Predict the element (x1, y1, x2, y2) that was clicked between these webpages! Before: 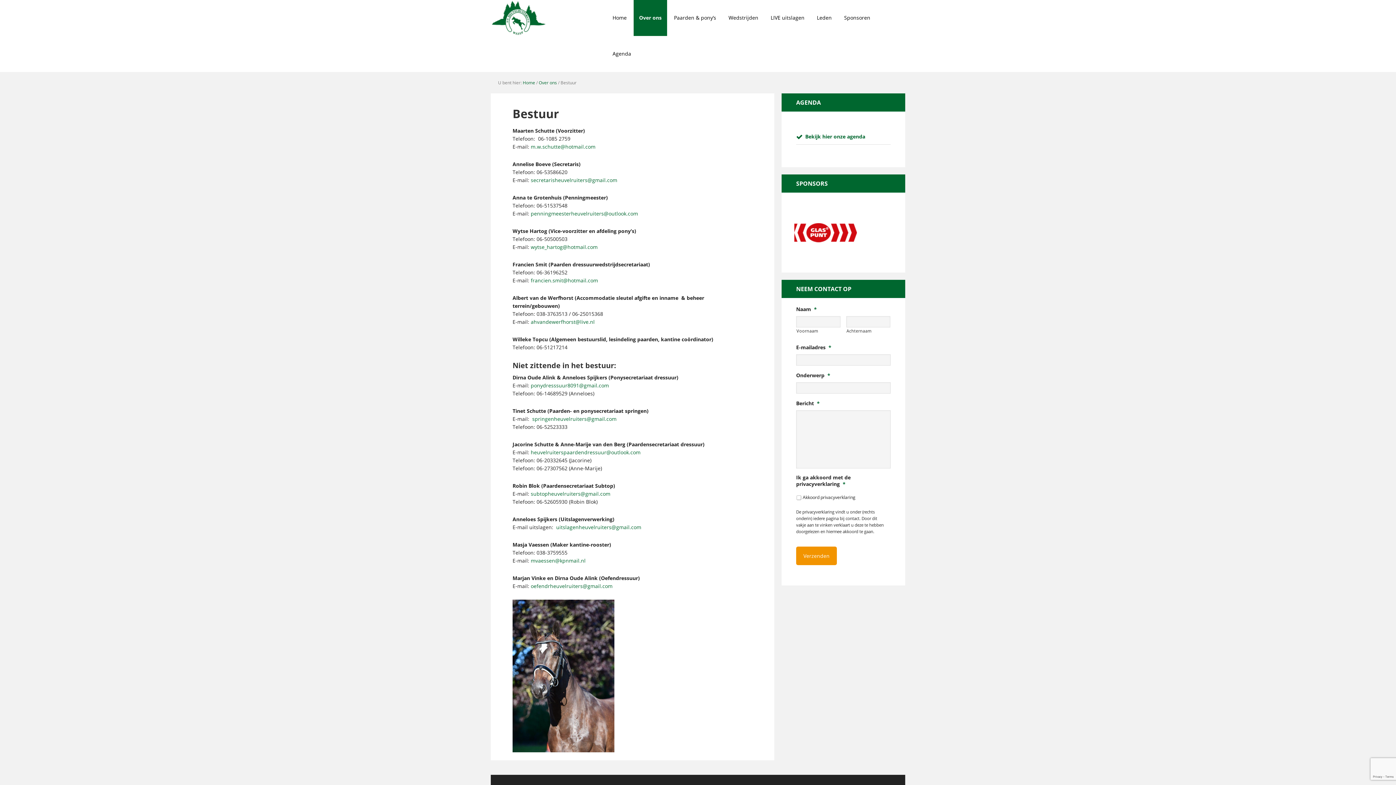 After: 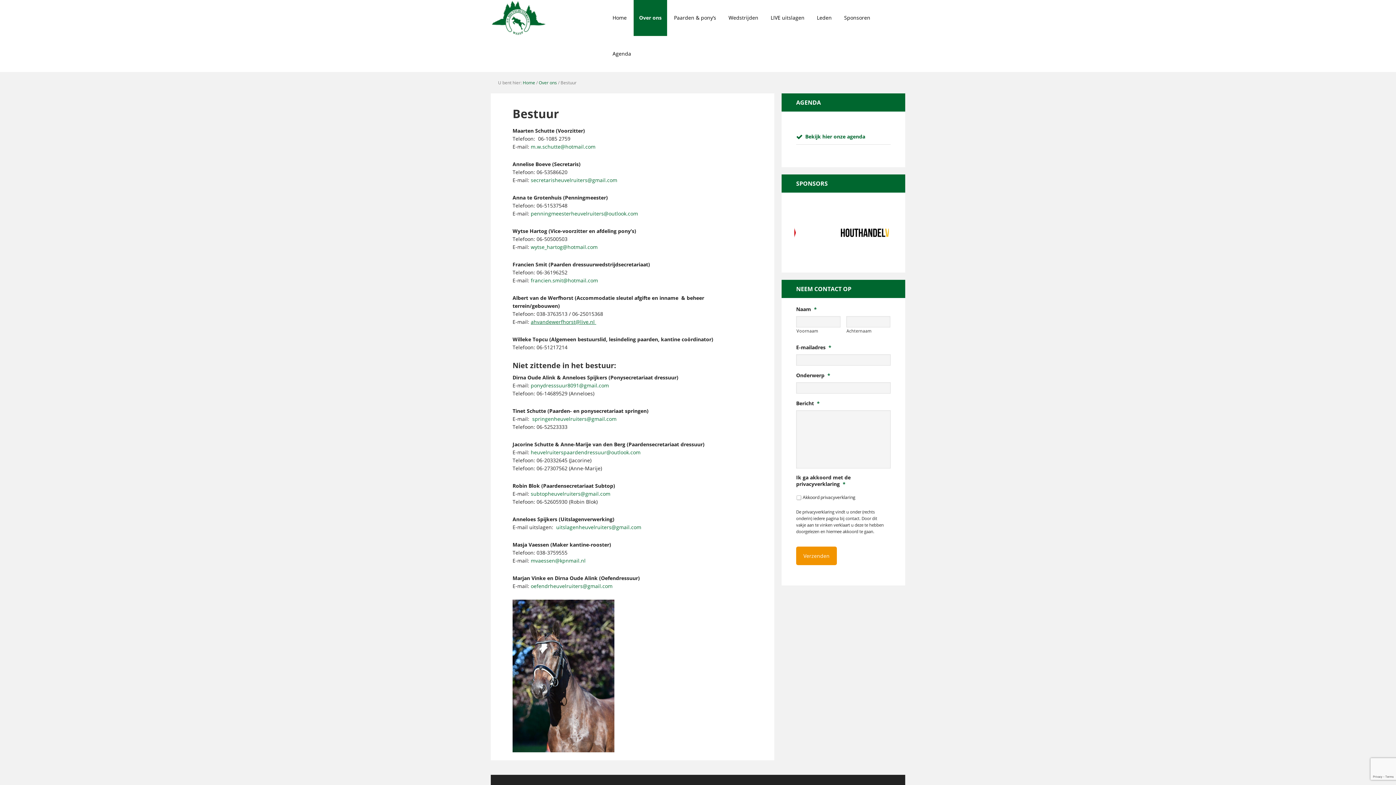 Action: bbox: (530, 318, 596, 325) label: ahvandewerfhorst@live.nl 